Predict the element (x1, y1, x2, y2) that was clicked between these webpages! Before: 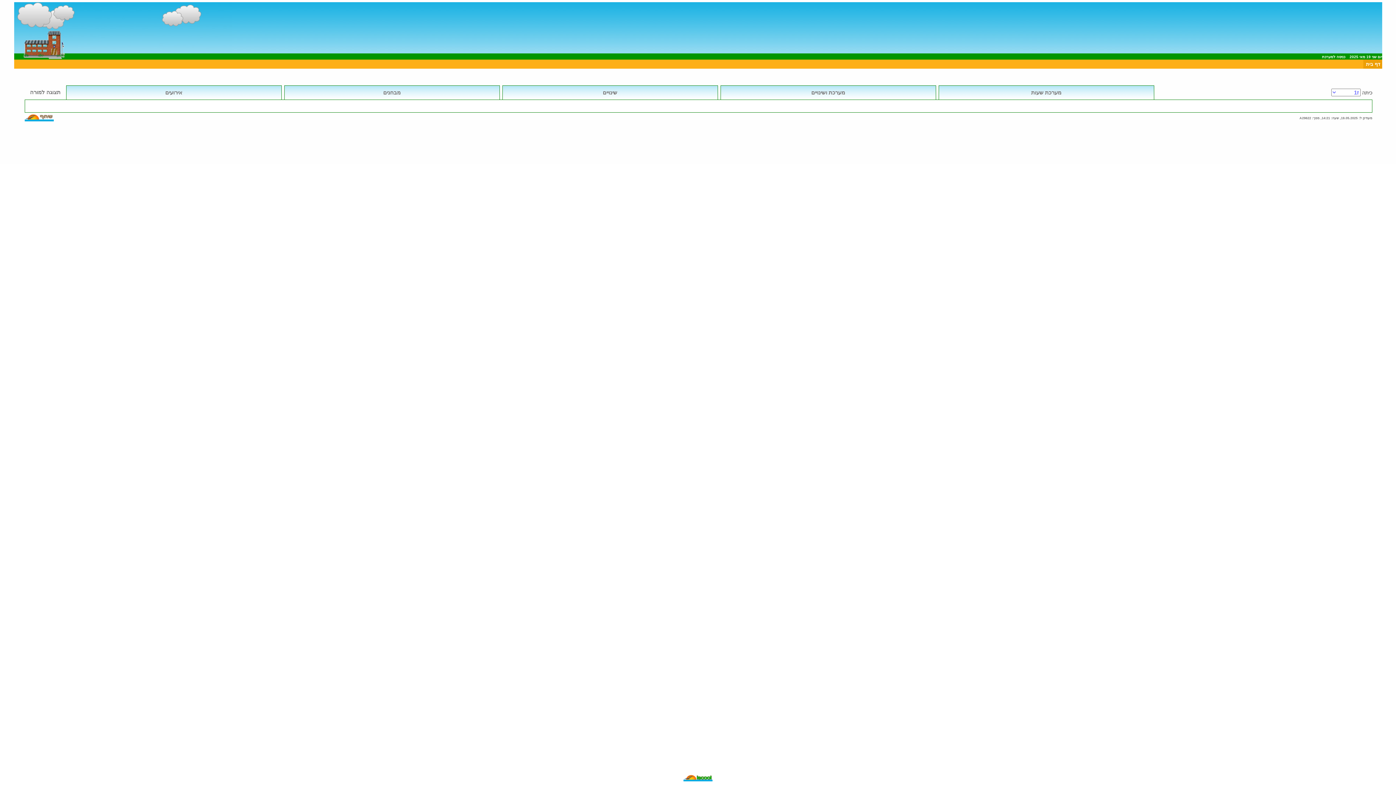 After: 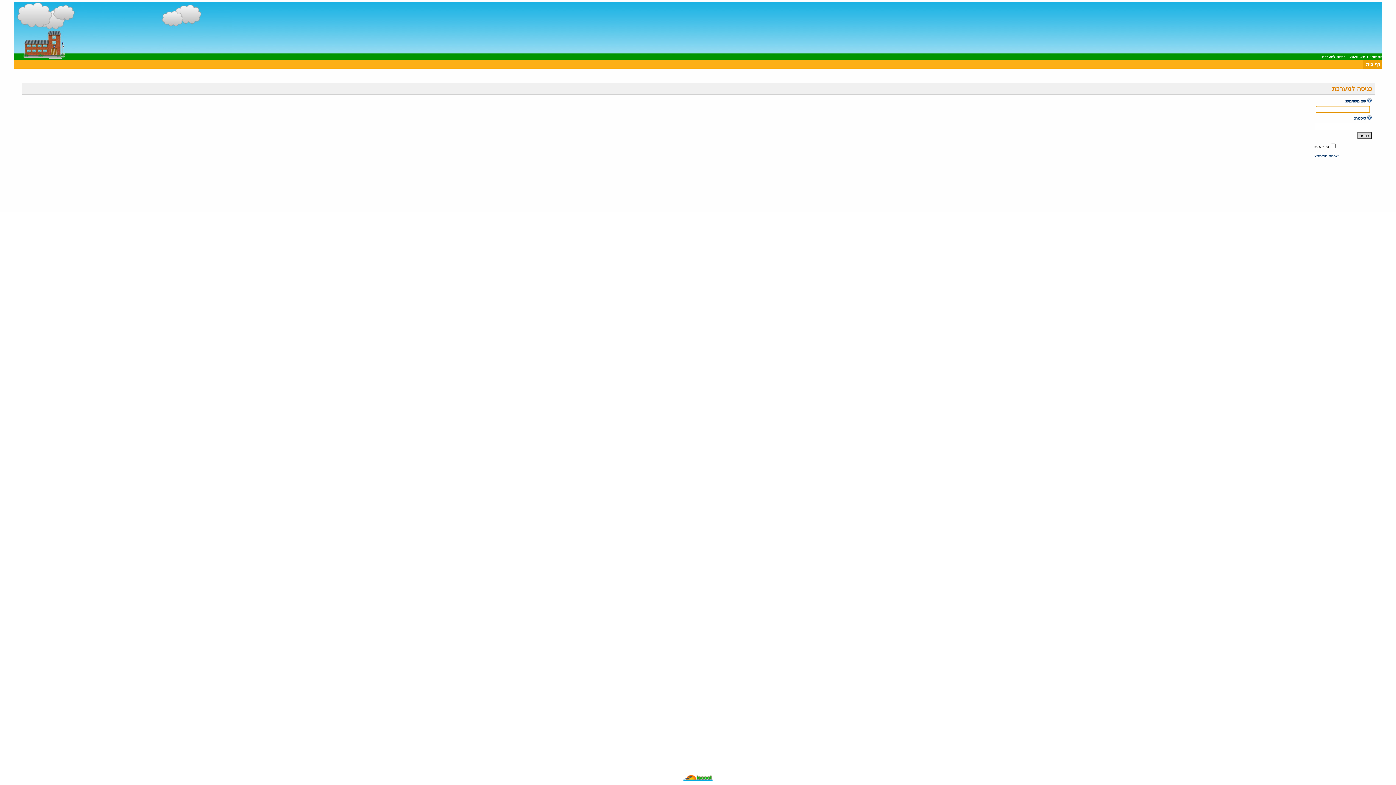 Action: label: כניסה למערכת bbox: (1322, 54, 1345, 58)